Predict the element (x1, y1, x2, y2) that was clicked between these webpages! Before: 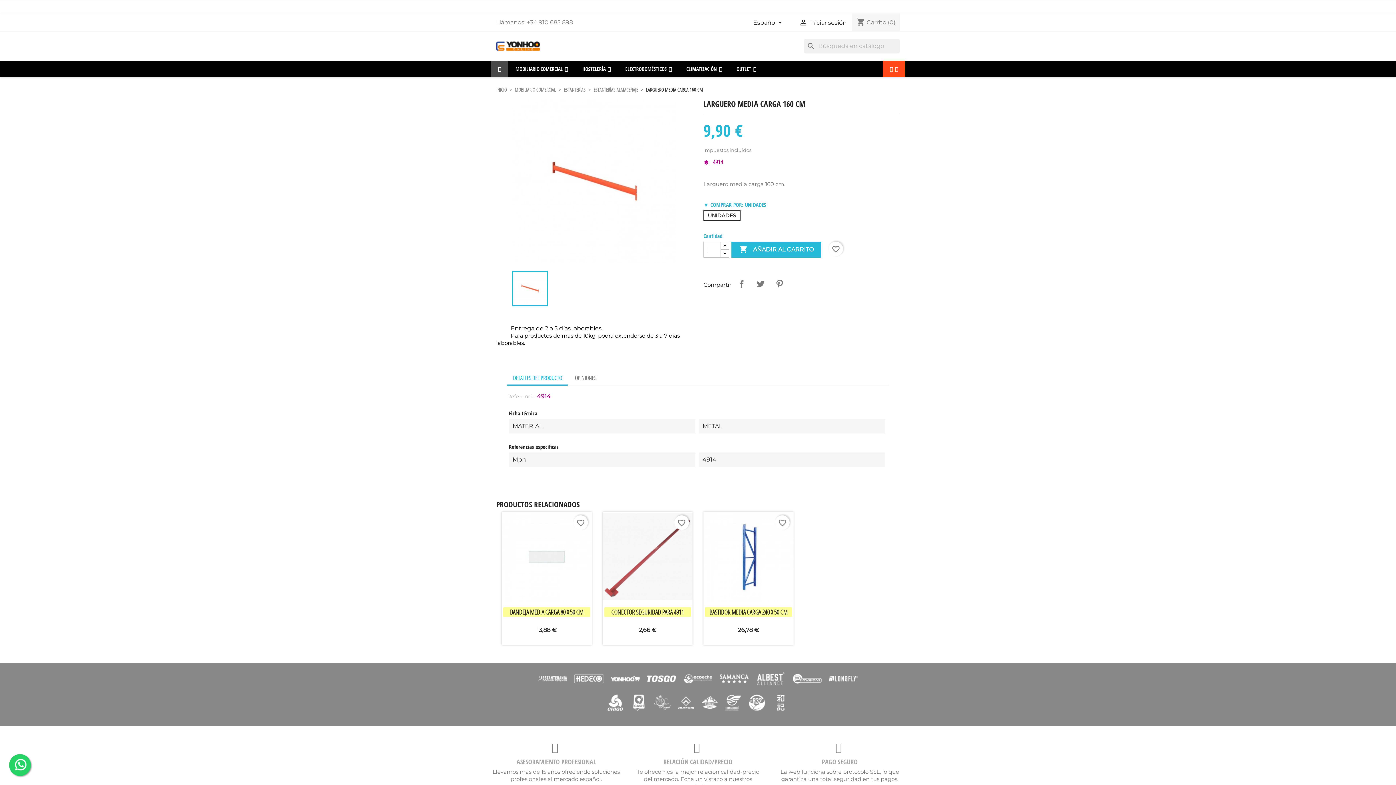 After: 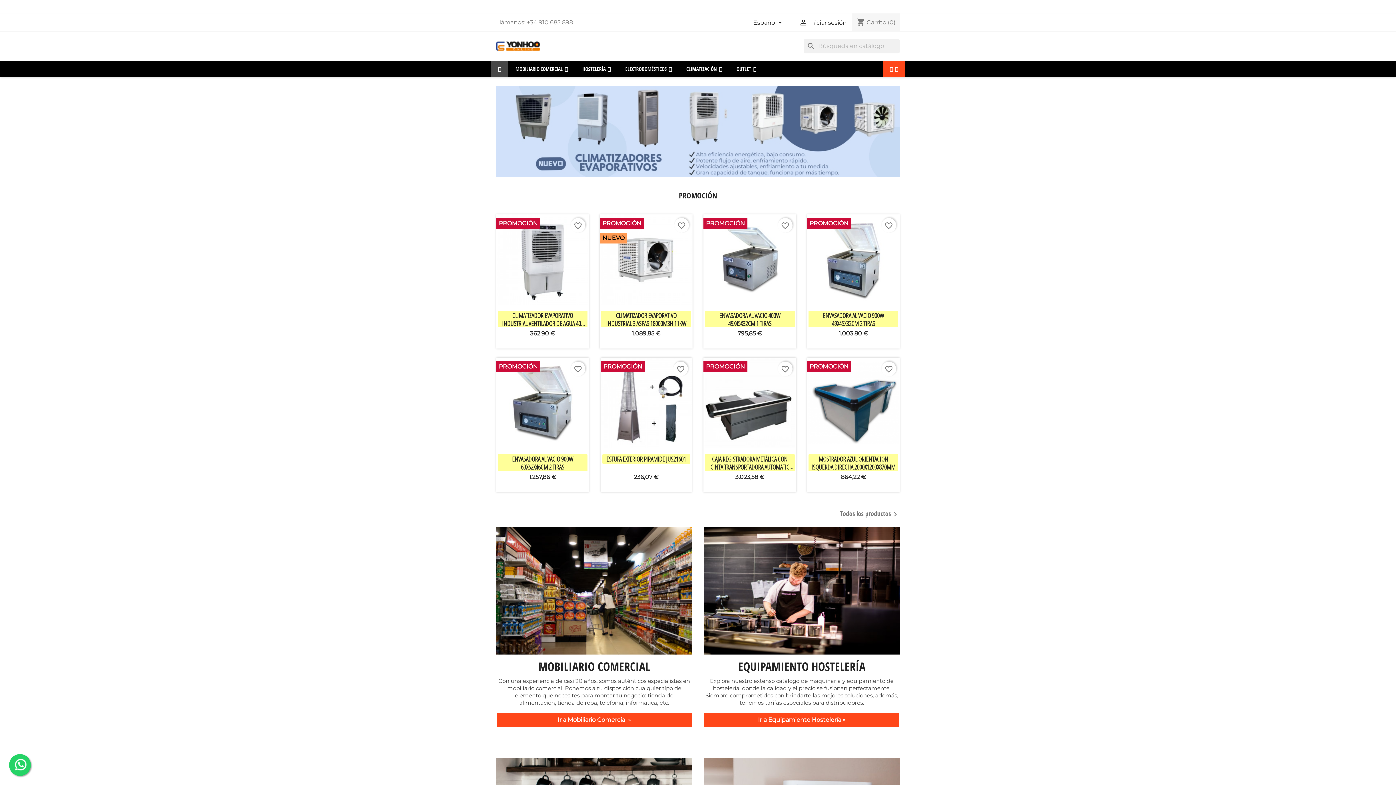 Action: bbox: (496, 42, 540, 49)